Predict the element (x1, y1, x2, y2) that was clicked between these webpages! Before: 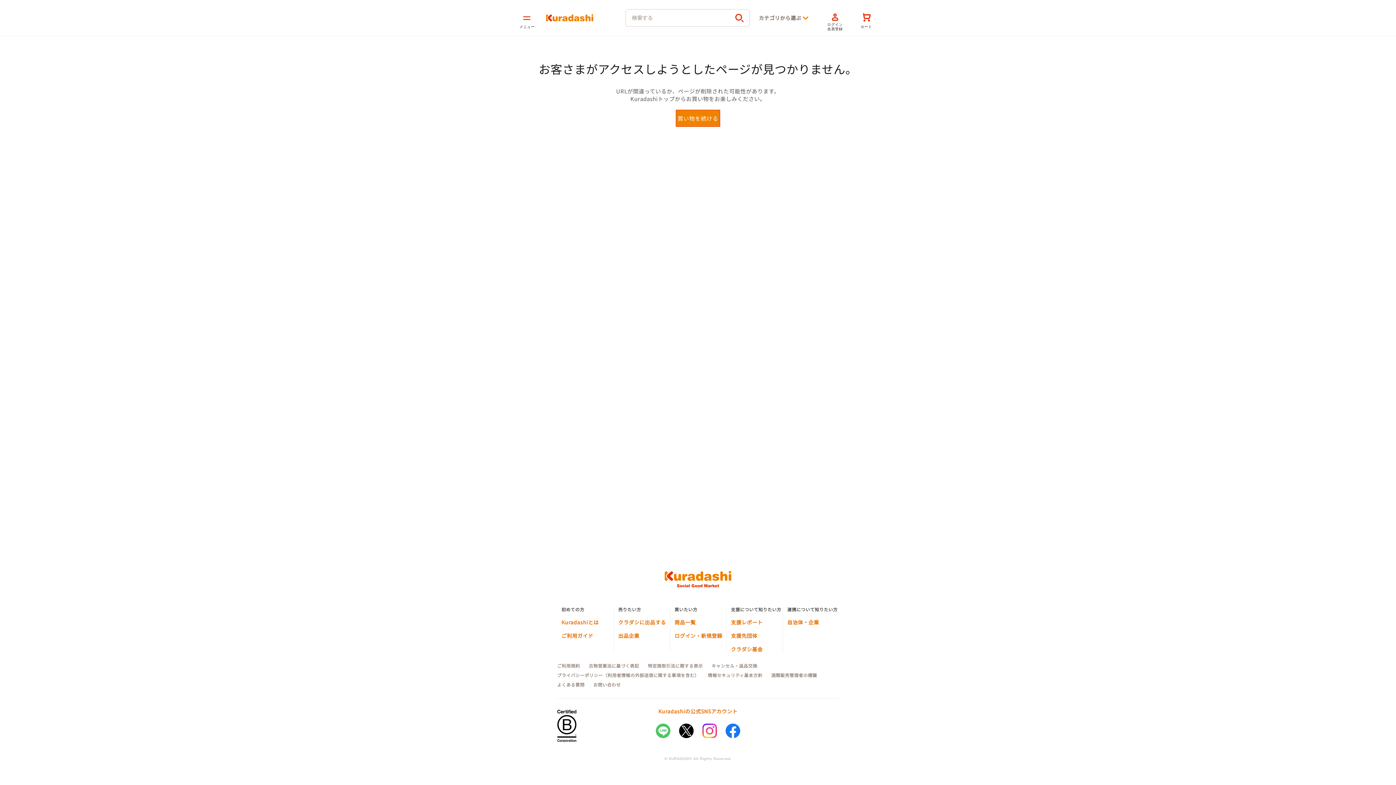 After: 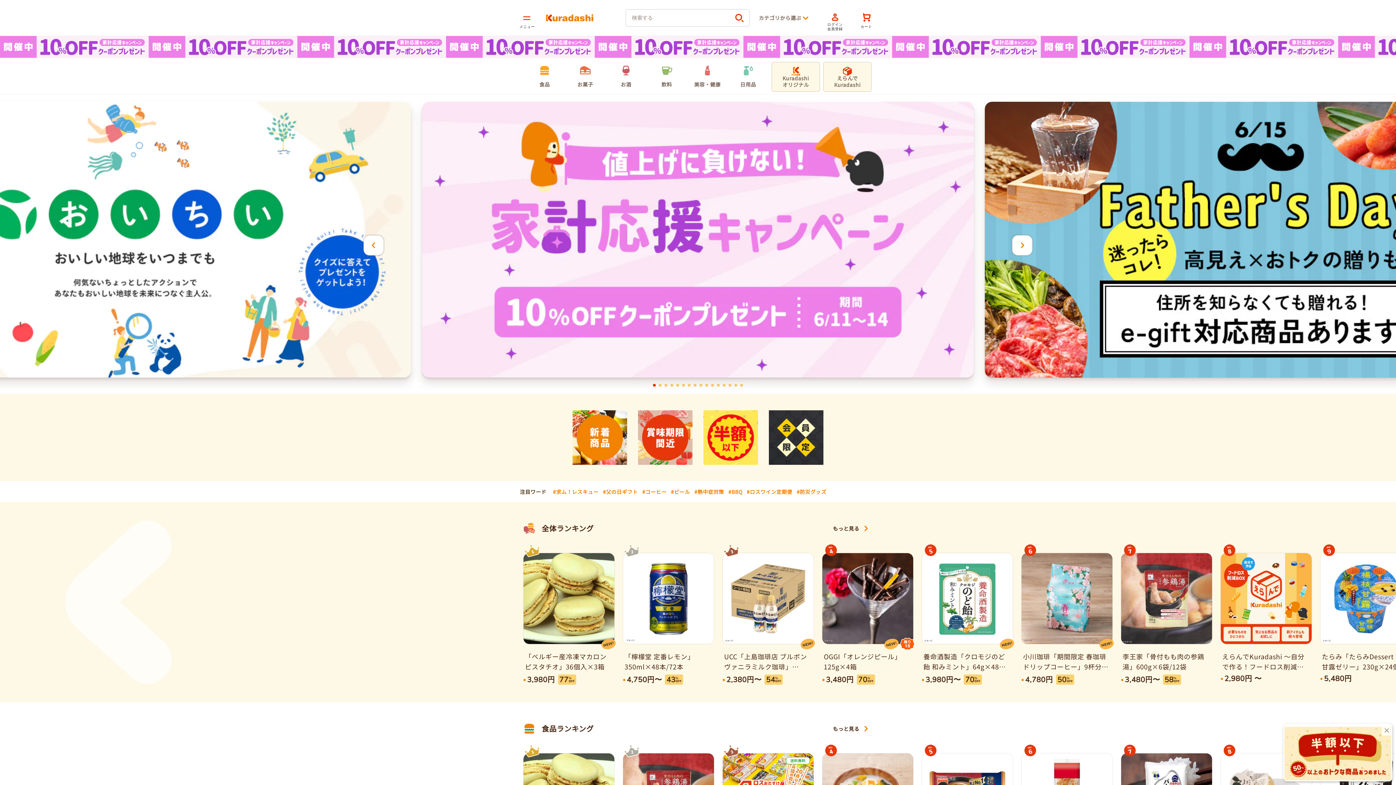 Action: bbox: (546, 14, 593, 21)